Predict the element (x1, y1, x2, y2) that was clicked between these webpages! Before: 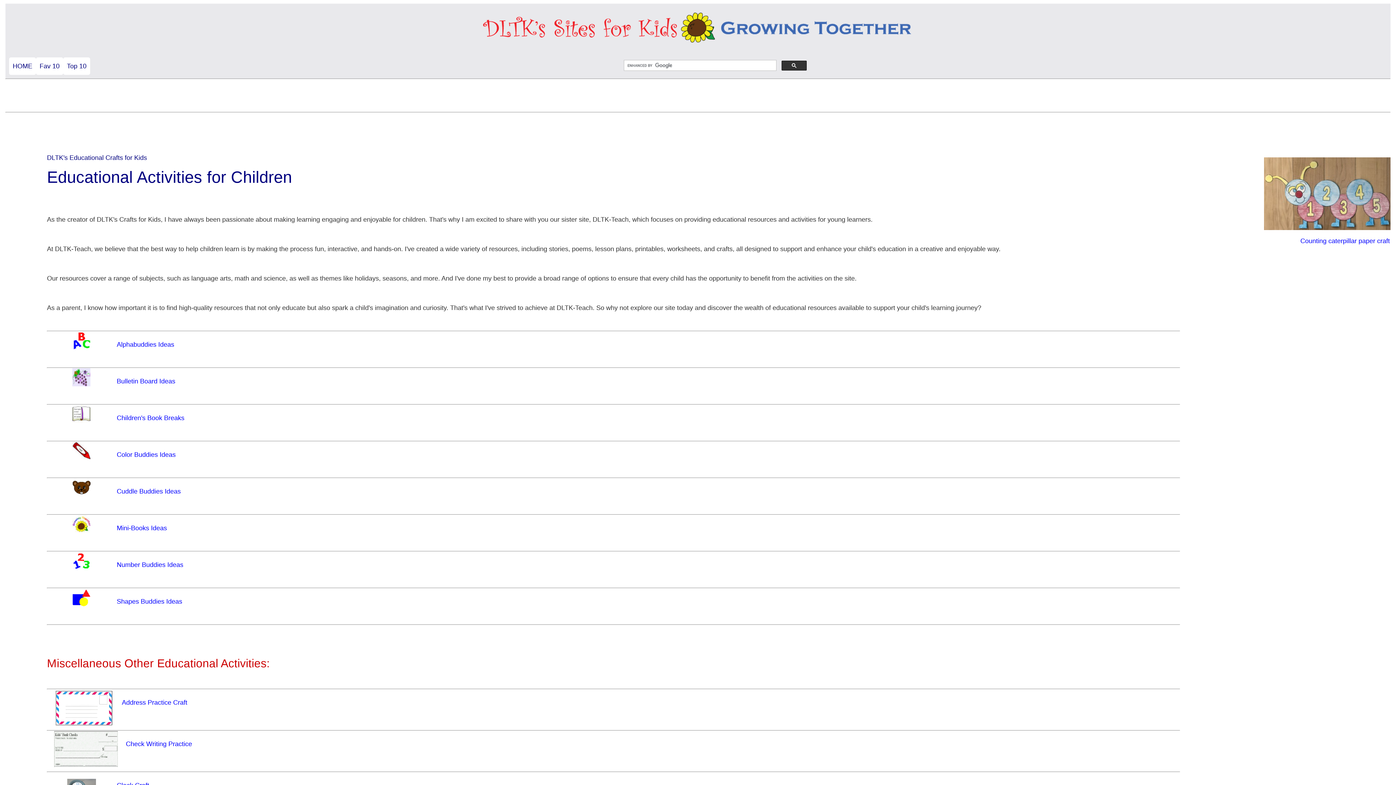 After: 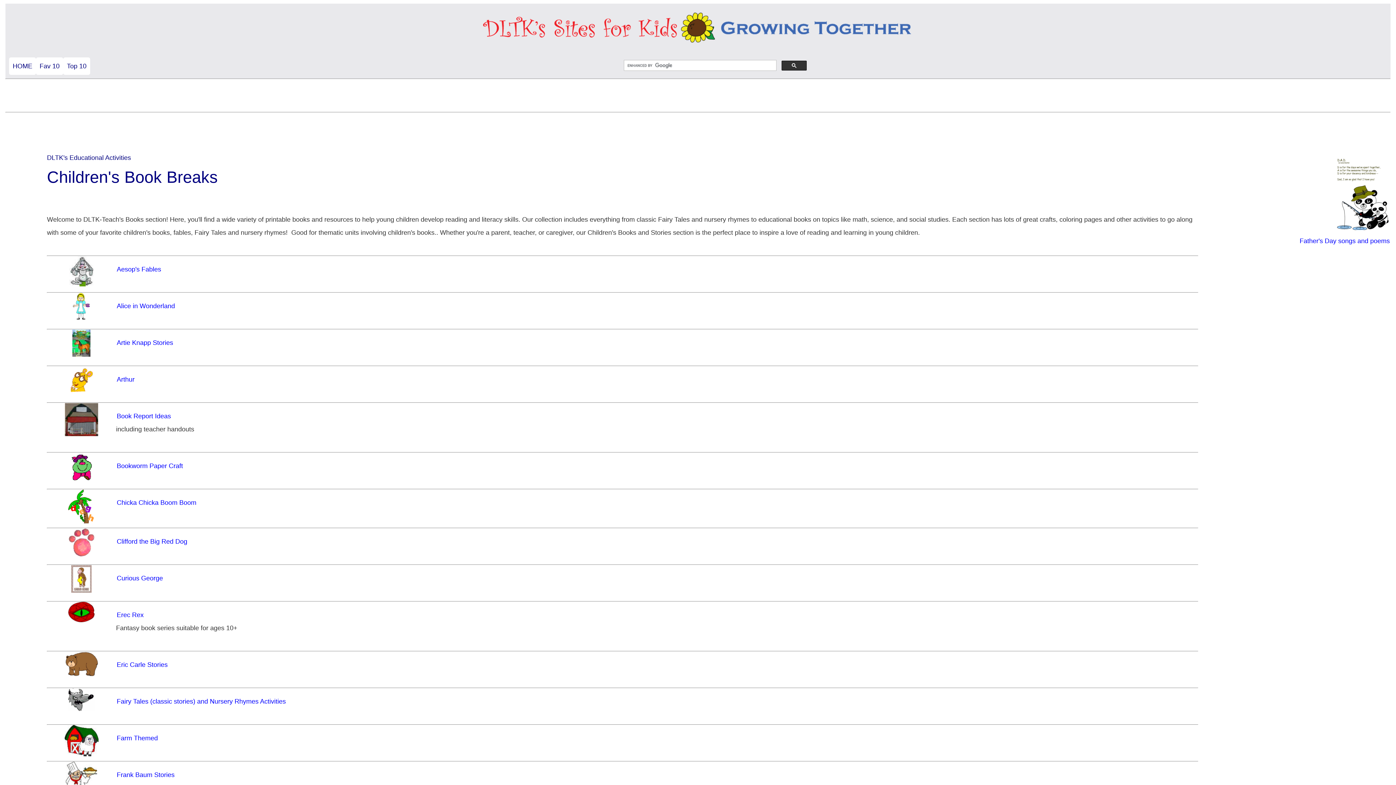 Action: label: Children's Book Breaks bbox: (116, 414, 185, 421)